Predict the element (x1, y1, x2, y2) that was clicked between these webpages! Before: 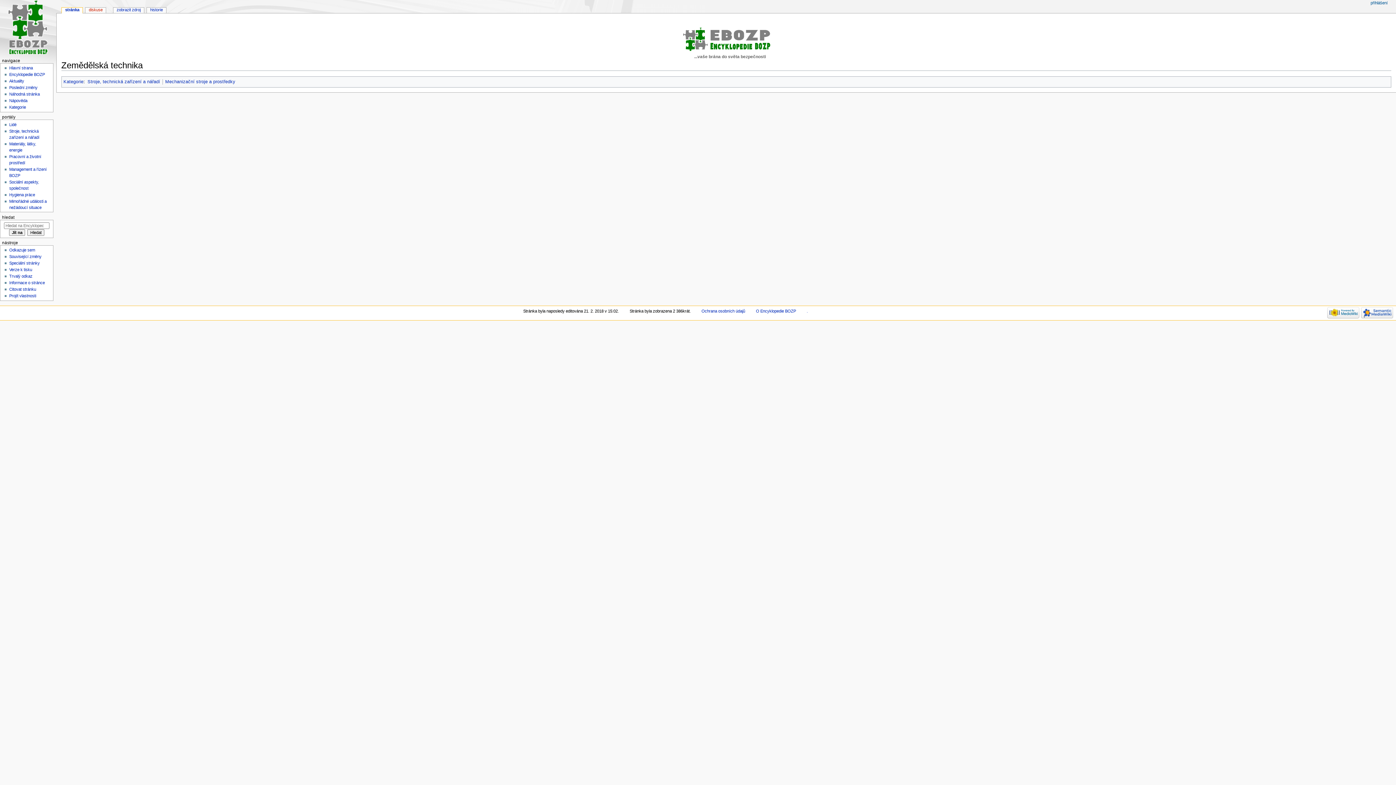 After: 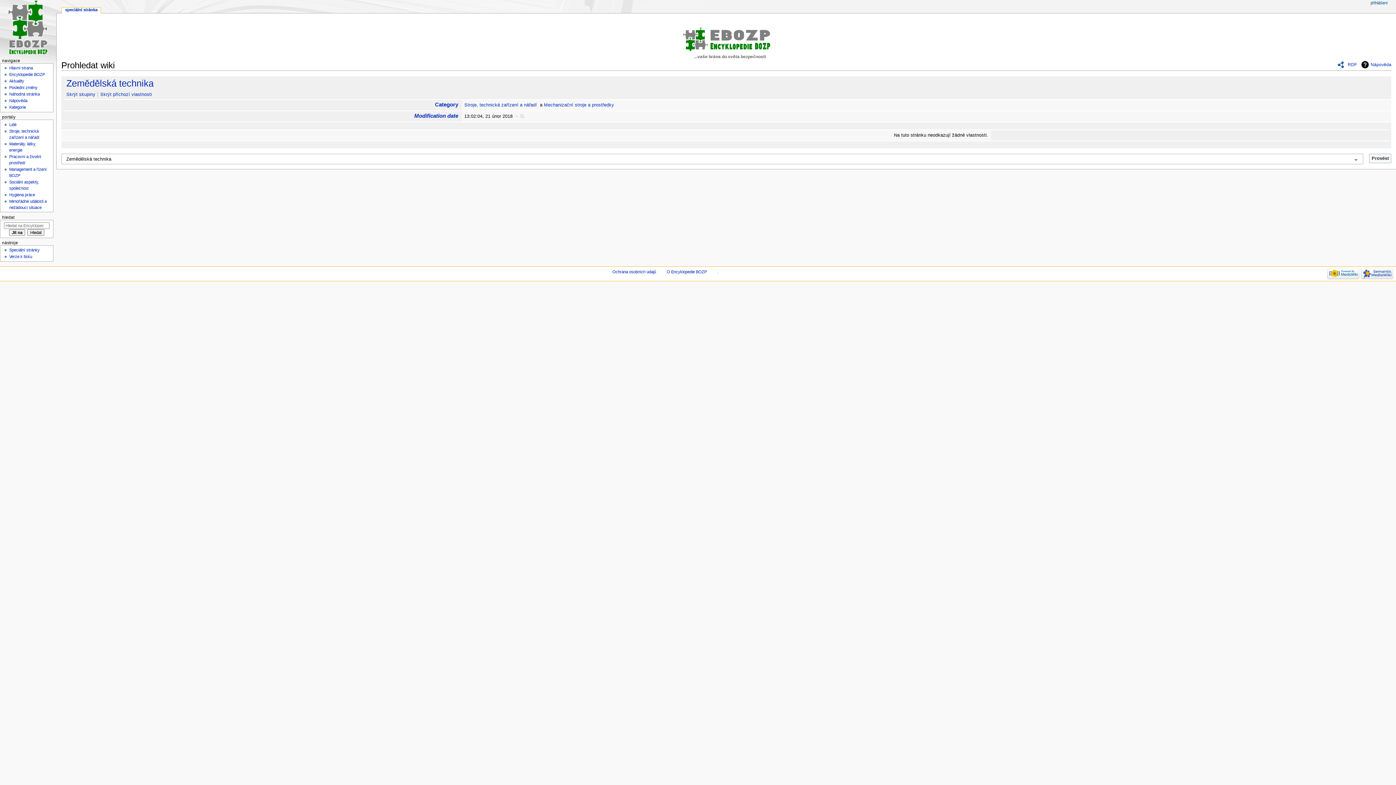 Action: label: Projít vlastnosti bbox: (9, 293, 36, 298)